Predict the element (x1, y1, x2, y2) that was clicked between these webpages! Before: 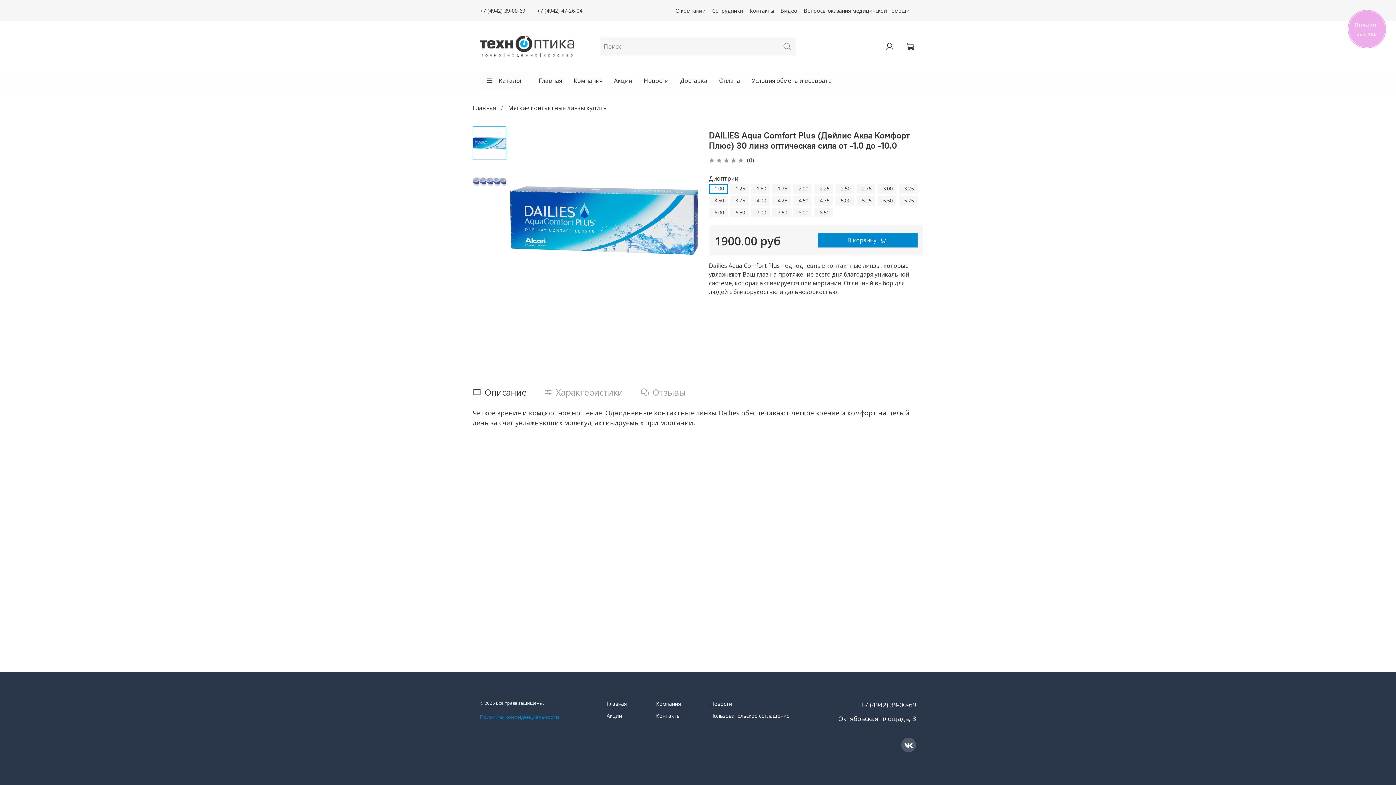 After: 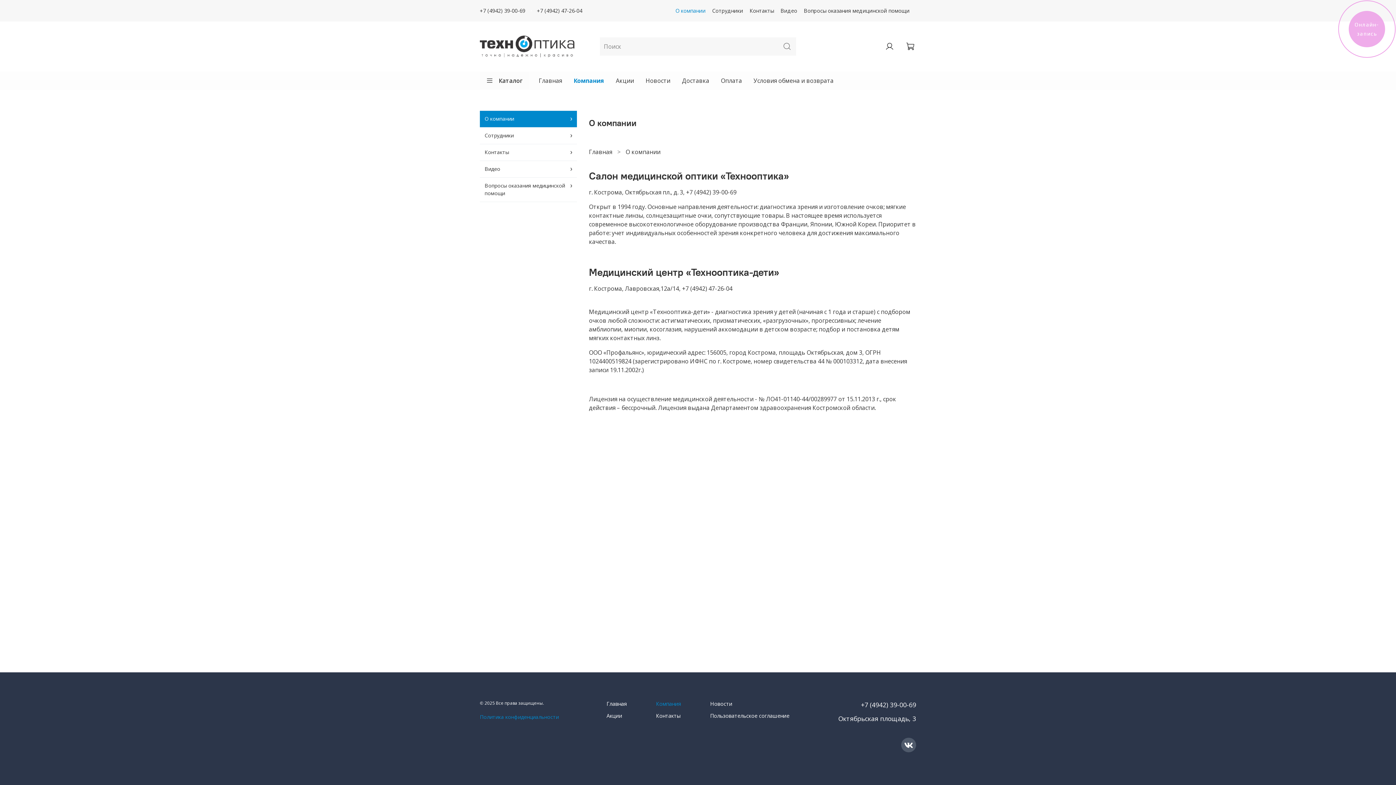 Action: label: Компания bbox: (568, 71, 608, 89)